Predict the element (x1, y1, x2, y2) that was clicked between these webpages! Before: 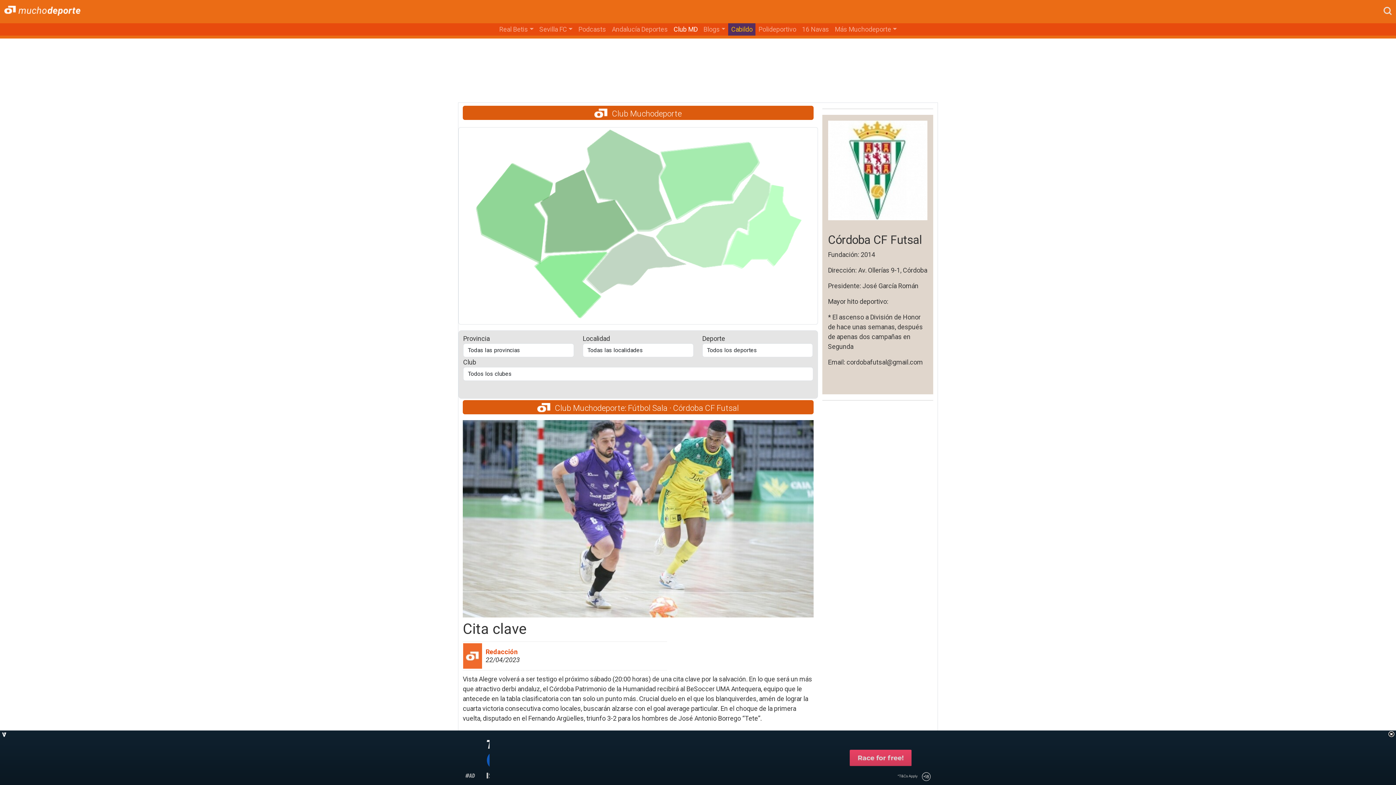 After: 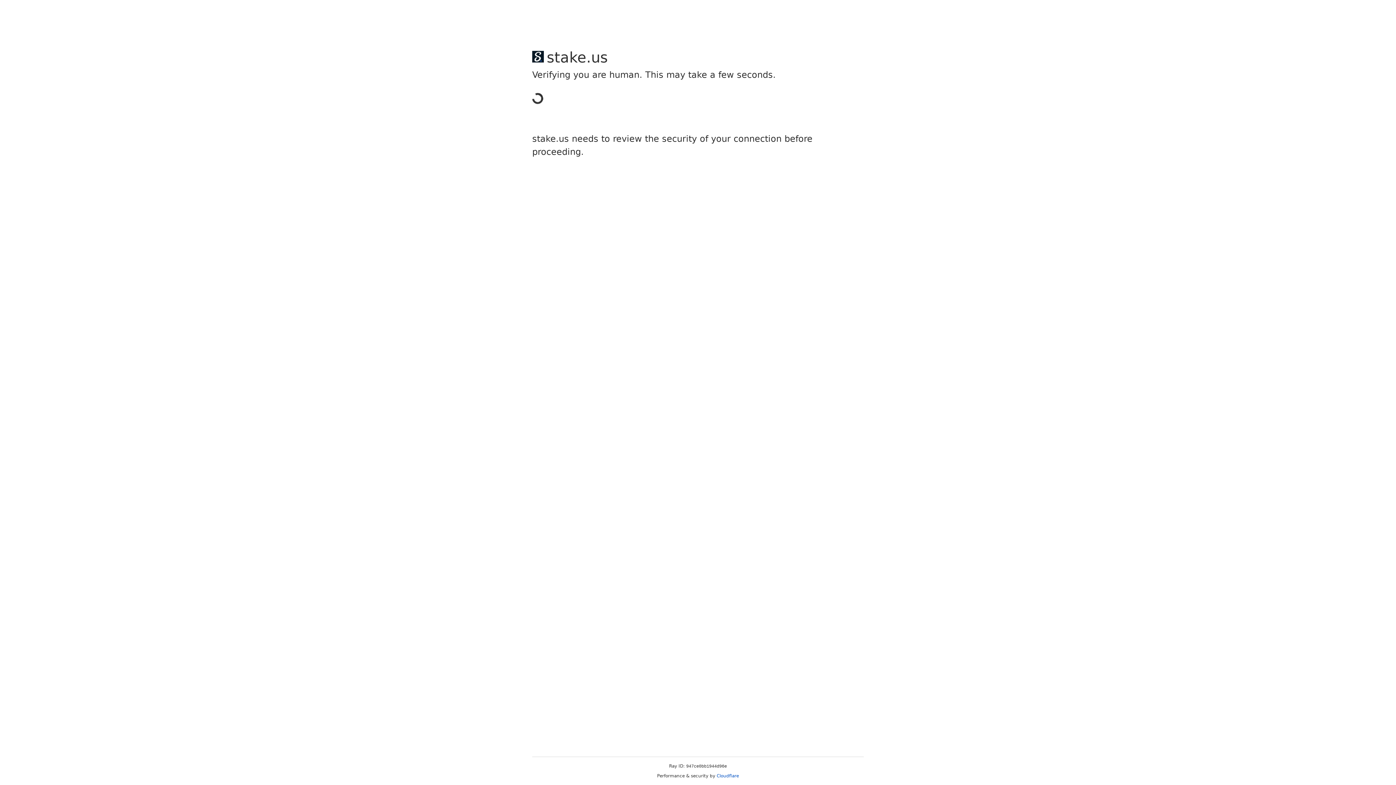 Action: label: Club MD bbox: (670, 23, 700, 35)